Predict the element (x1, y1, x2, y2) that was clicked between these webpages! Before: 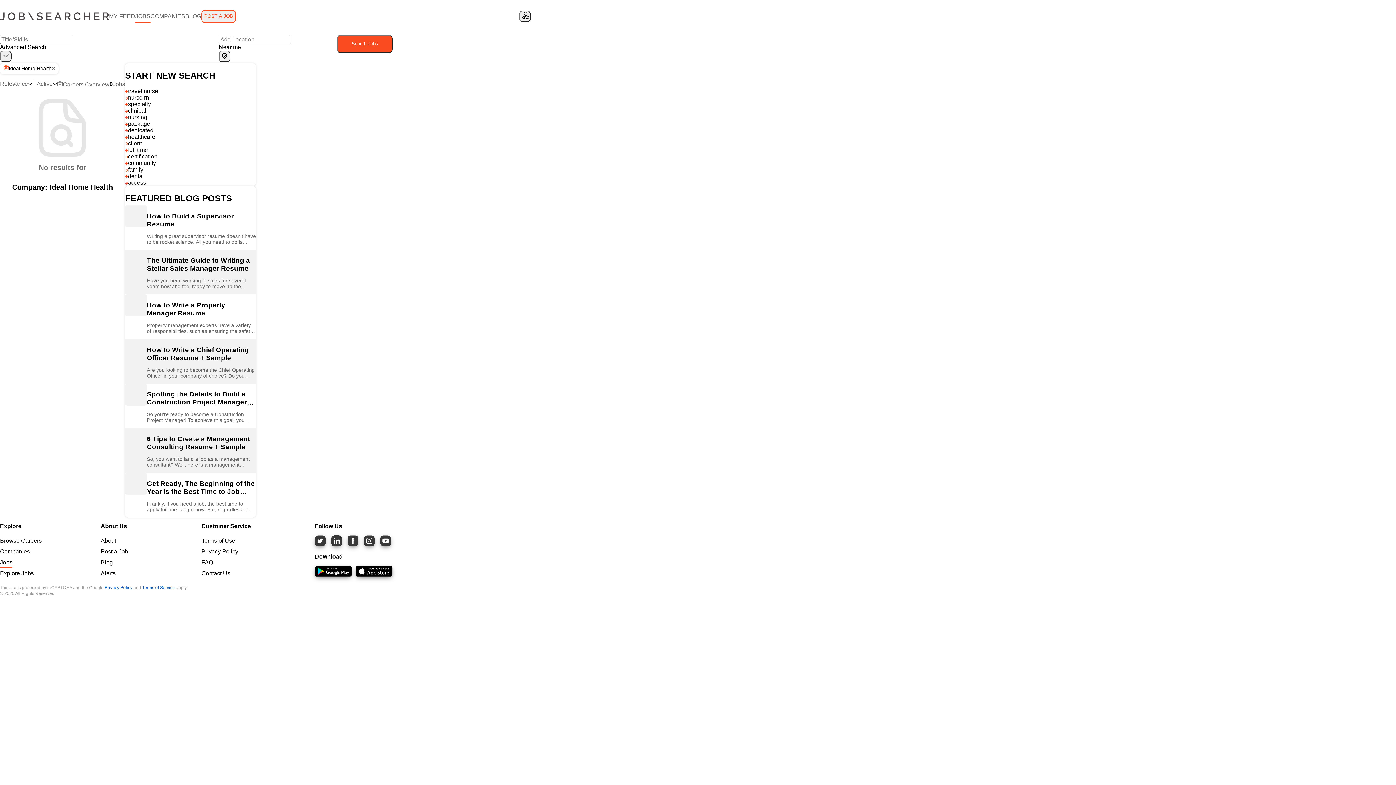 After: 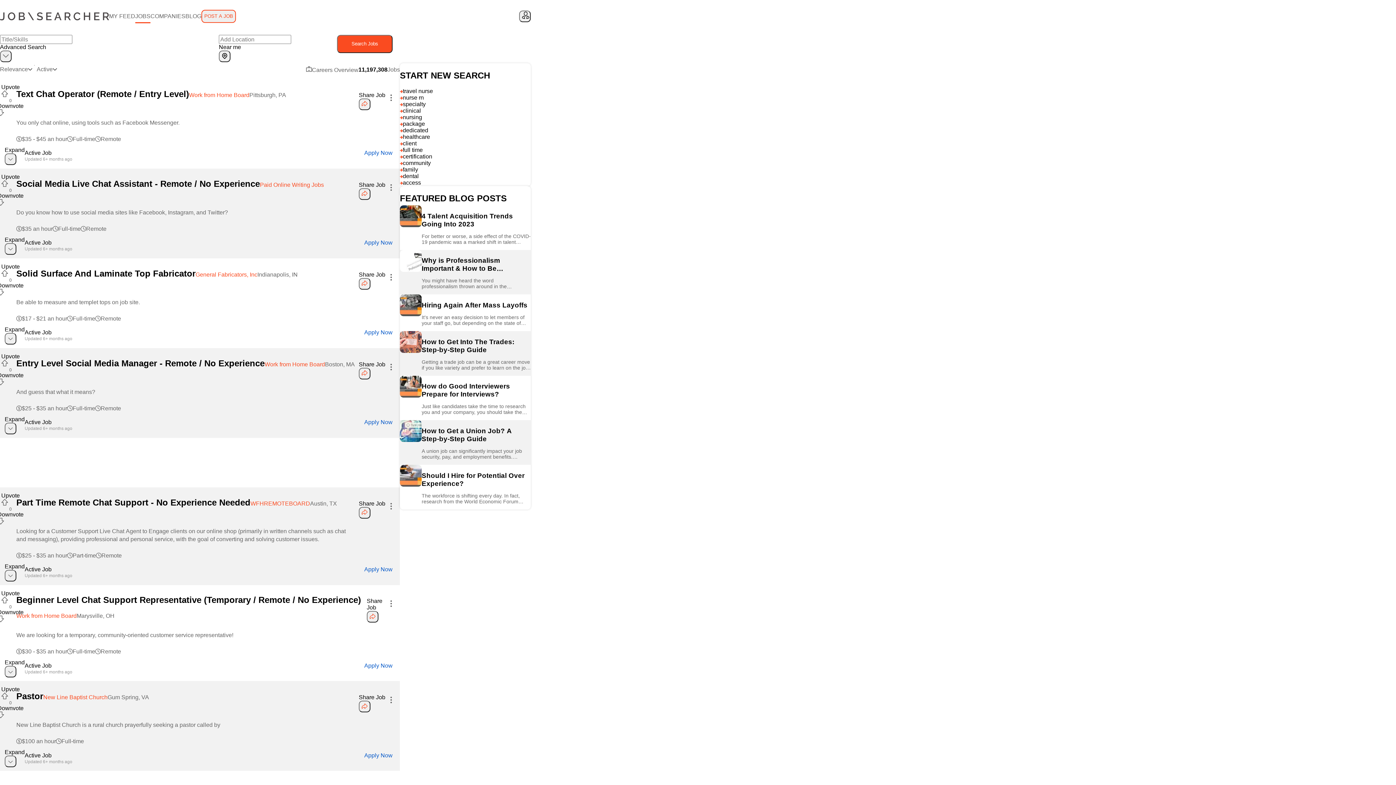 Action: bbox: (135, 13, 150, 19) label: JOBS